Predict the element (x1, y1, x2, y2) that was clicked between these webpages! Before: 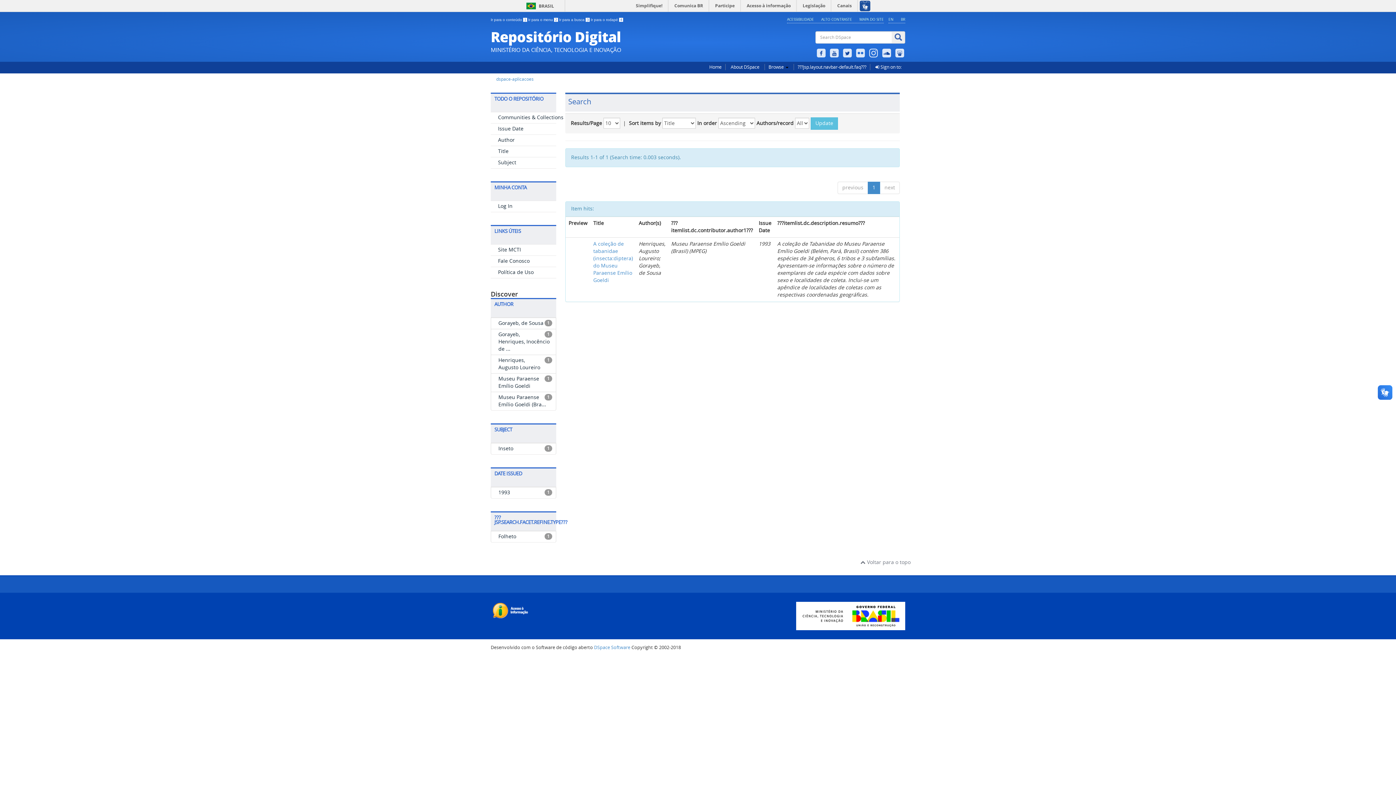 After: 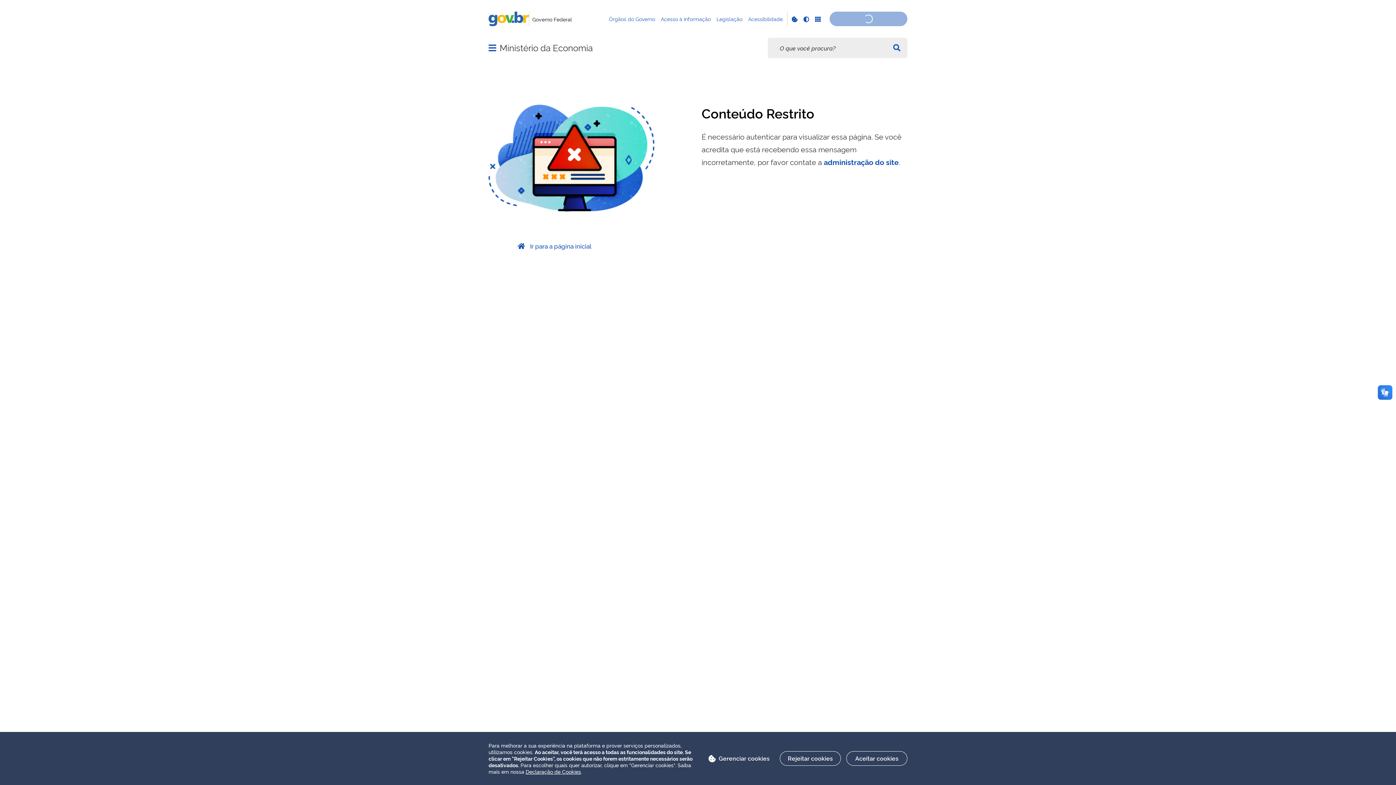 Action: label: Simplifique! bbox: (631, 0, 668, 11)